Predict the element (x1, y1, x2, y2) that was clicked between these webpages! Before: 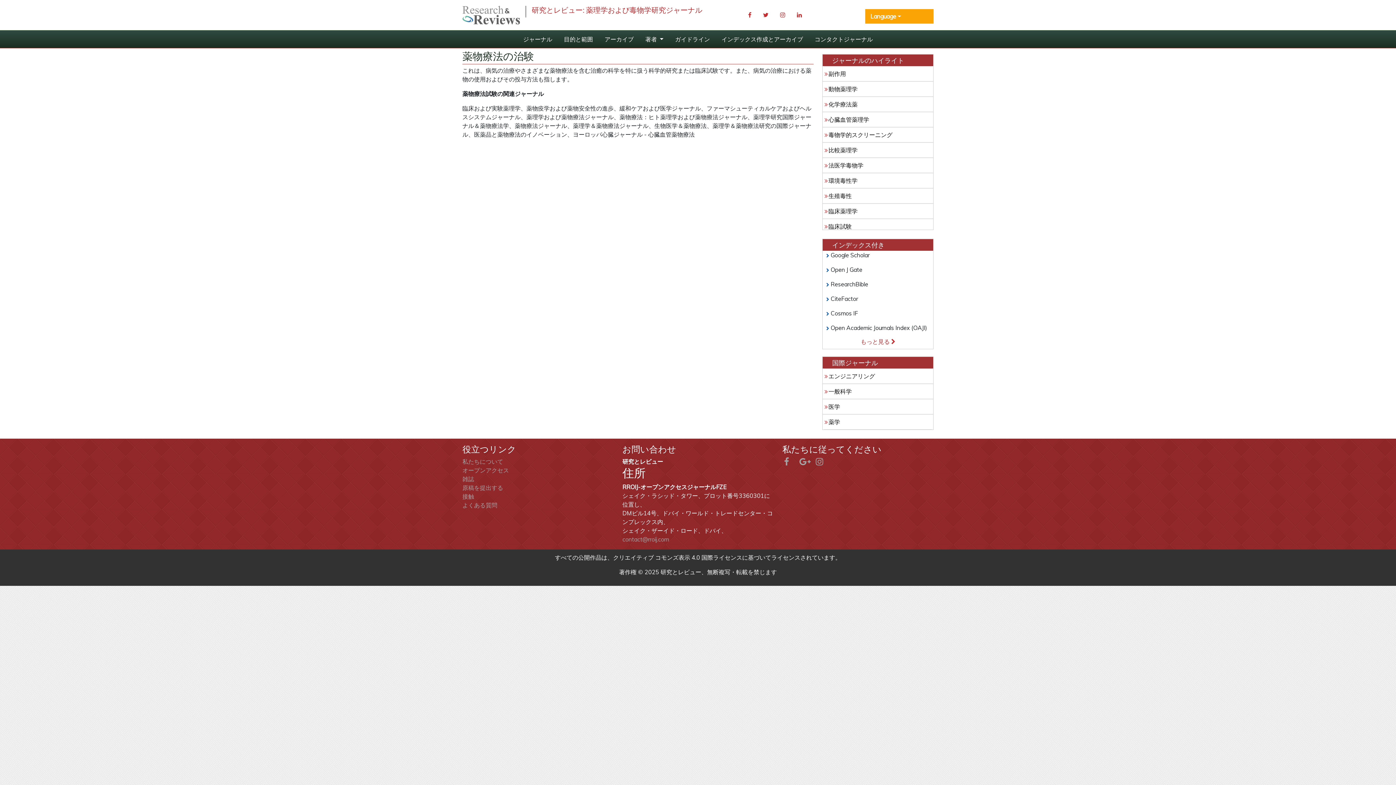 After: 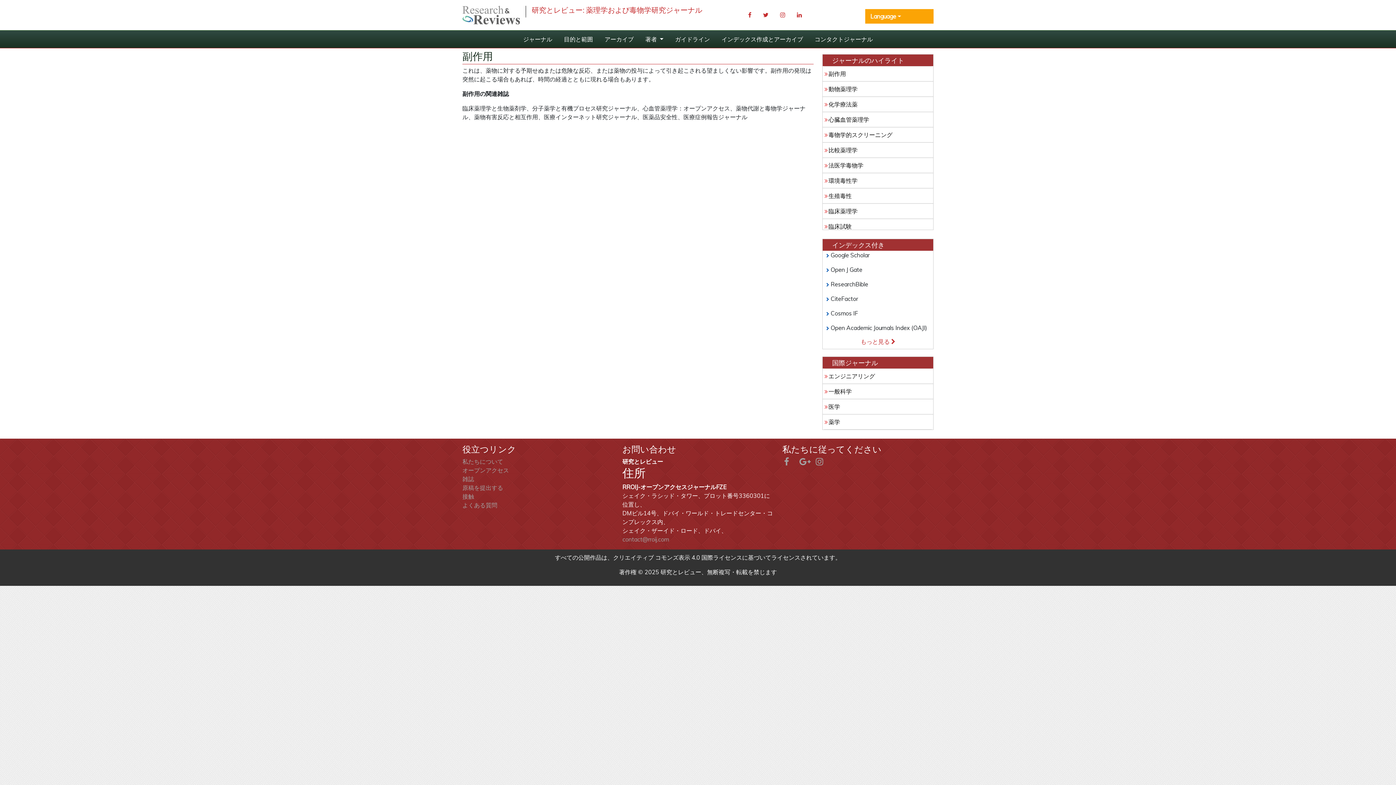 Action: bbox: (822, 66, 933, 81) label: 副作用